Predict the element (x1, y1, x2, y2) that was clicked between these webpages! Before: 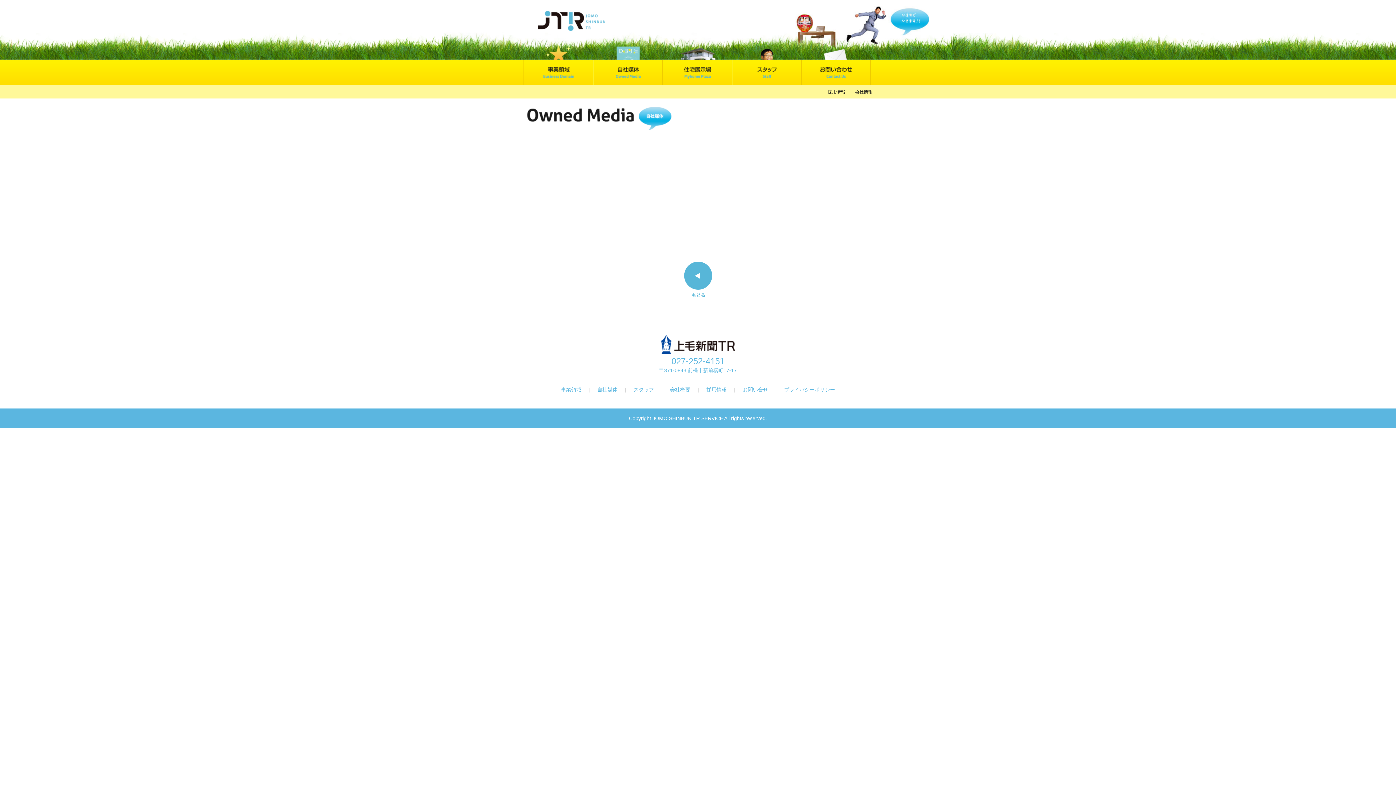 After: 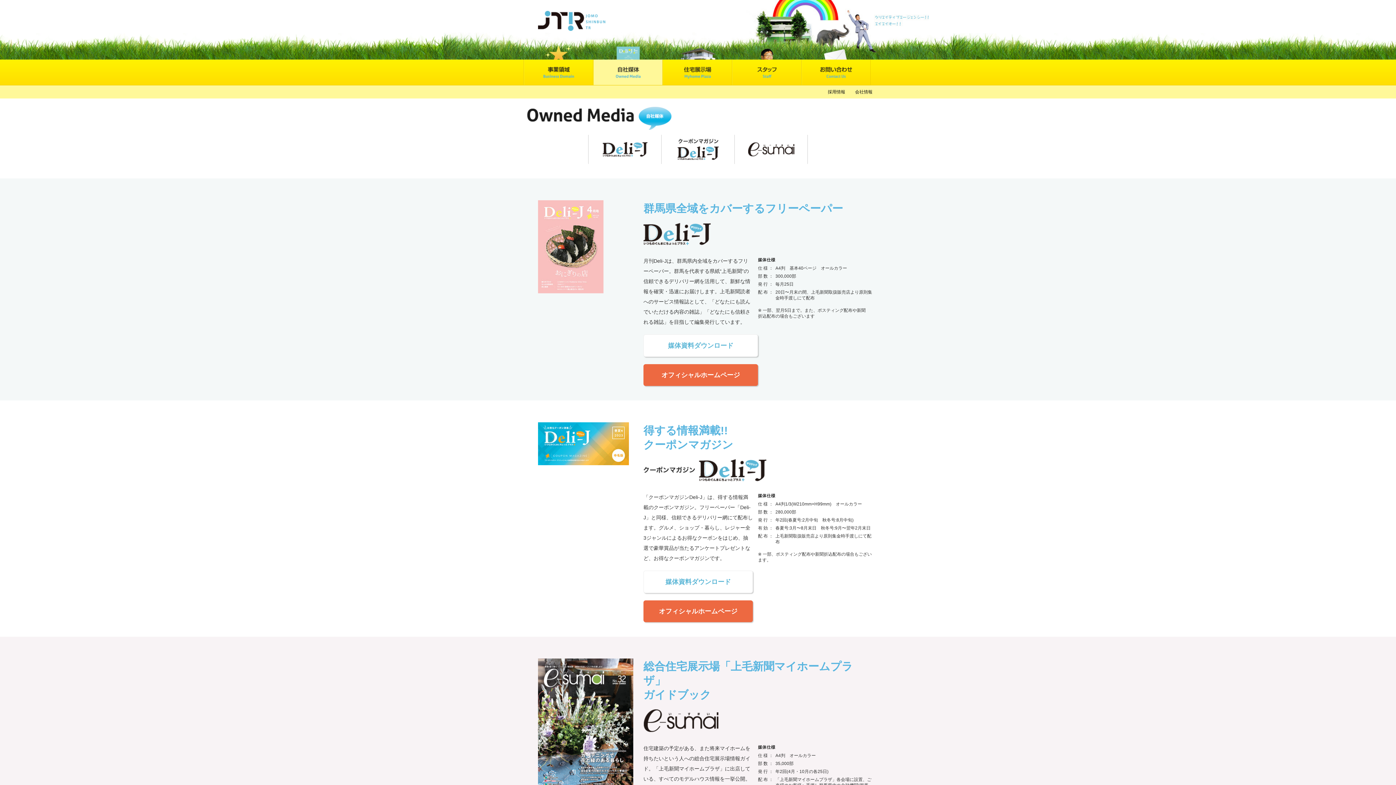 Action: label: 自社媒体  bbox: (597, 386, 619, 392)